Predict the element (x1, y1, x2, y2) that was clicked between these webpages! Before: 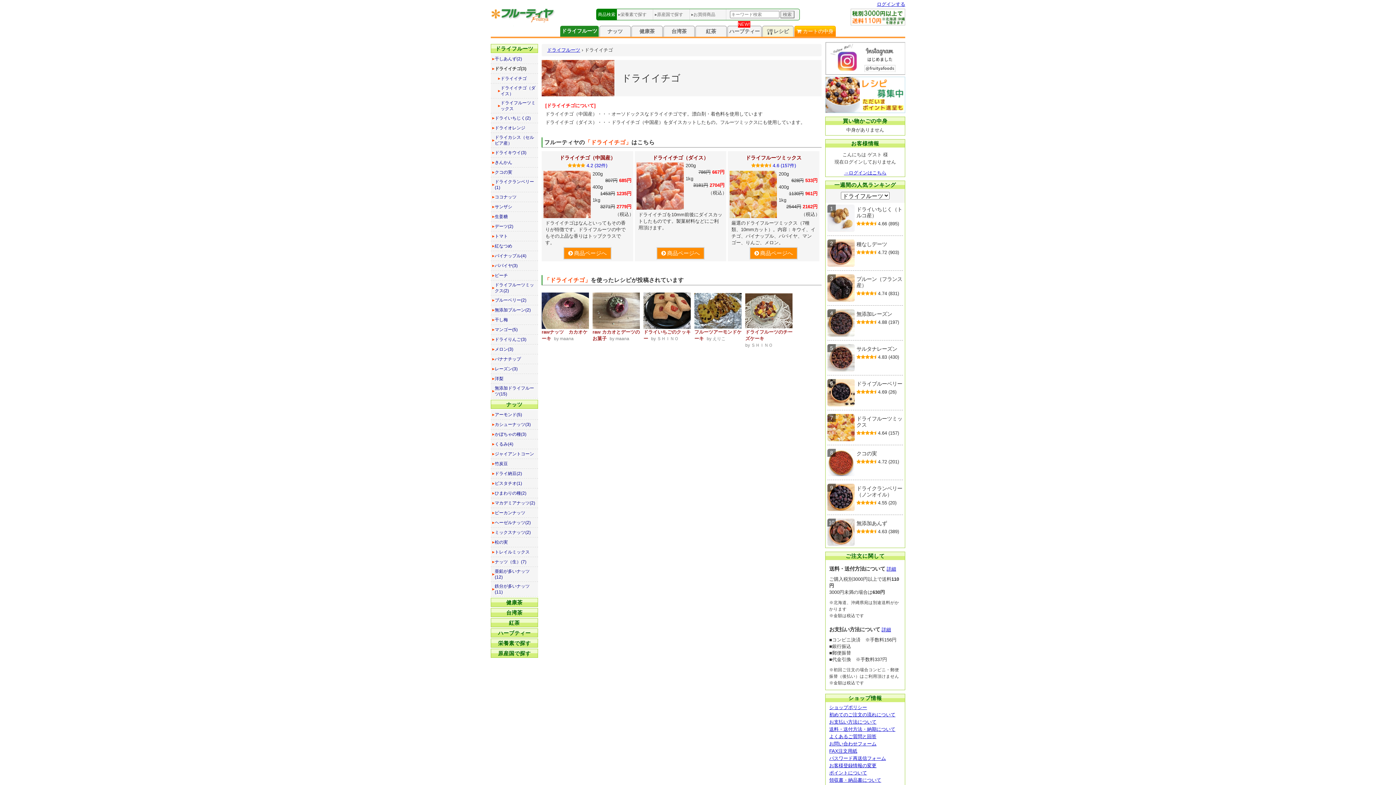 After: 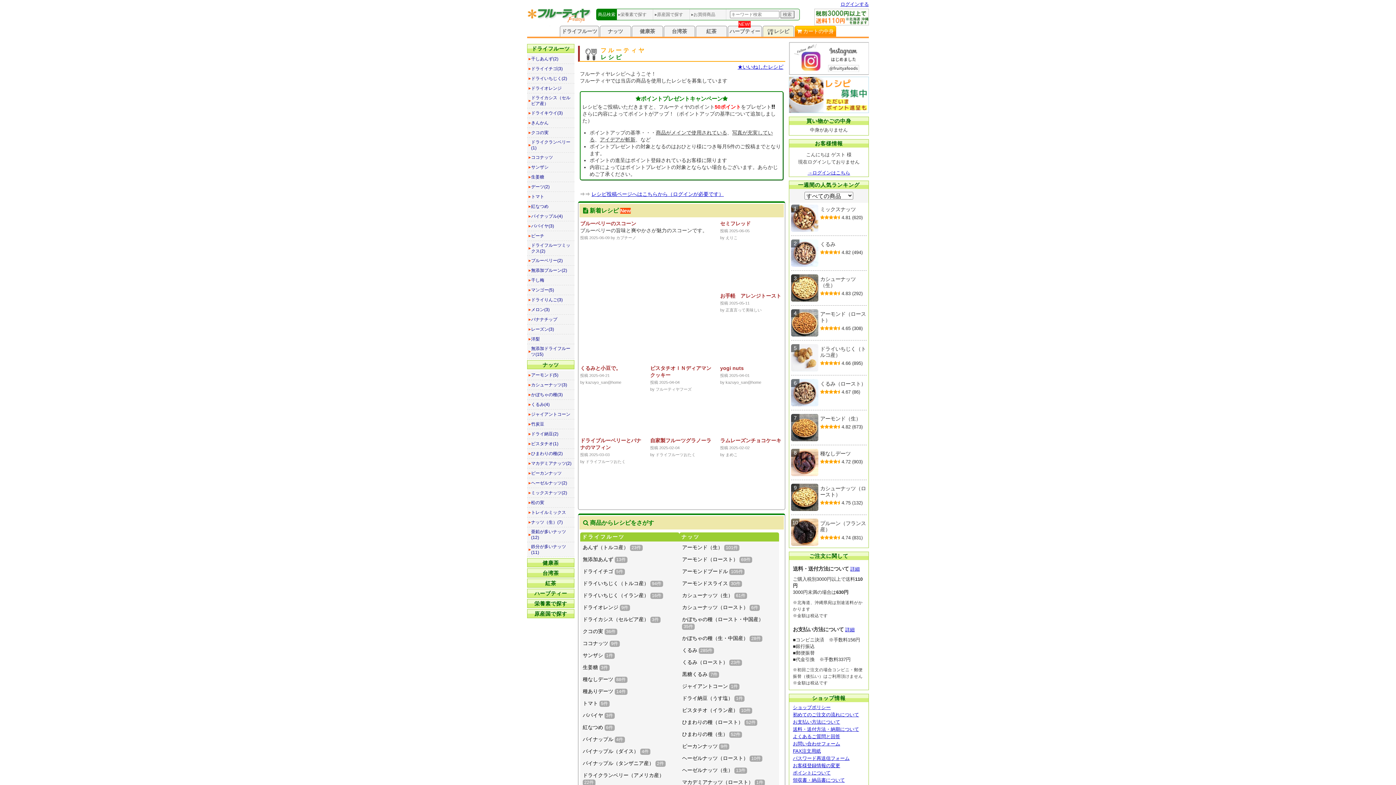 Action: bbox: (825, 76, 905, 113)